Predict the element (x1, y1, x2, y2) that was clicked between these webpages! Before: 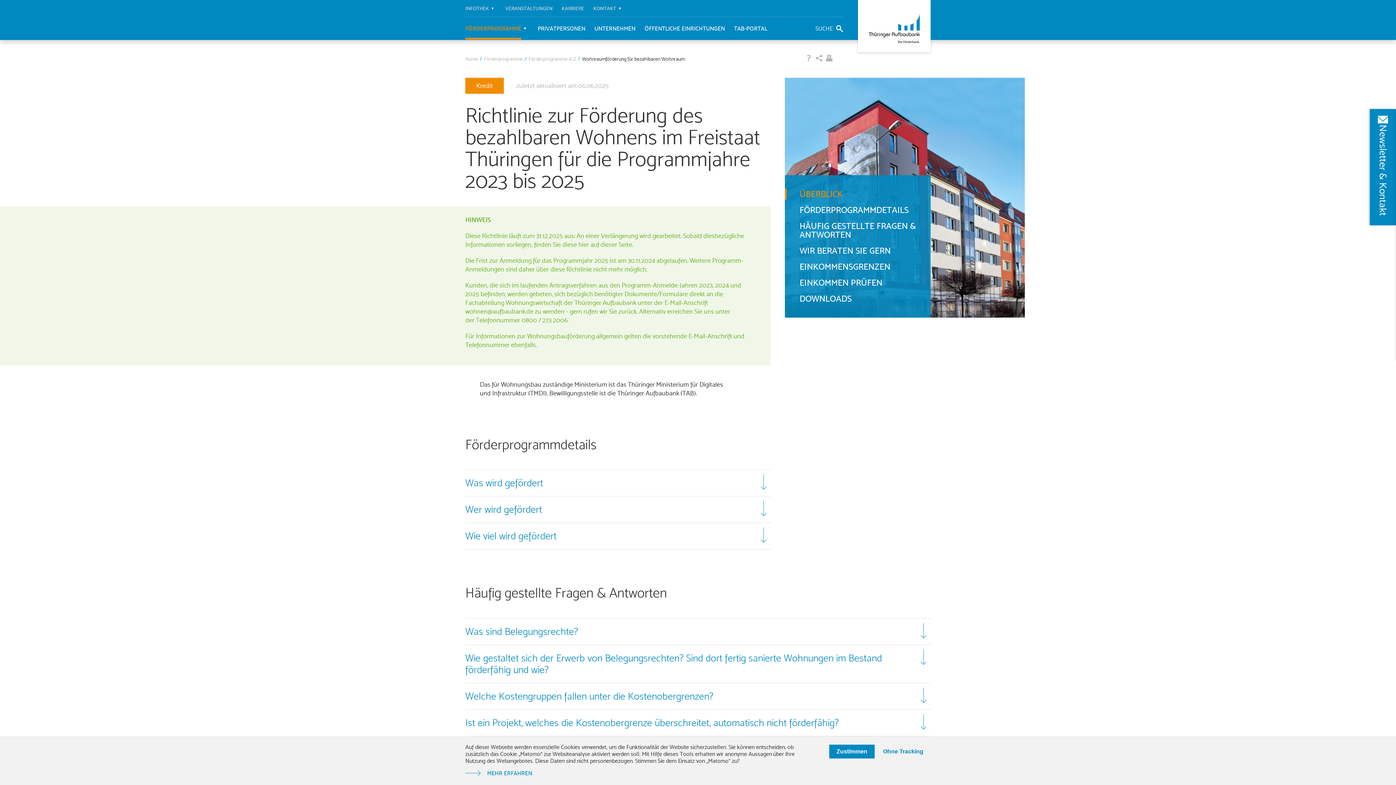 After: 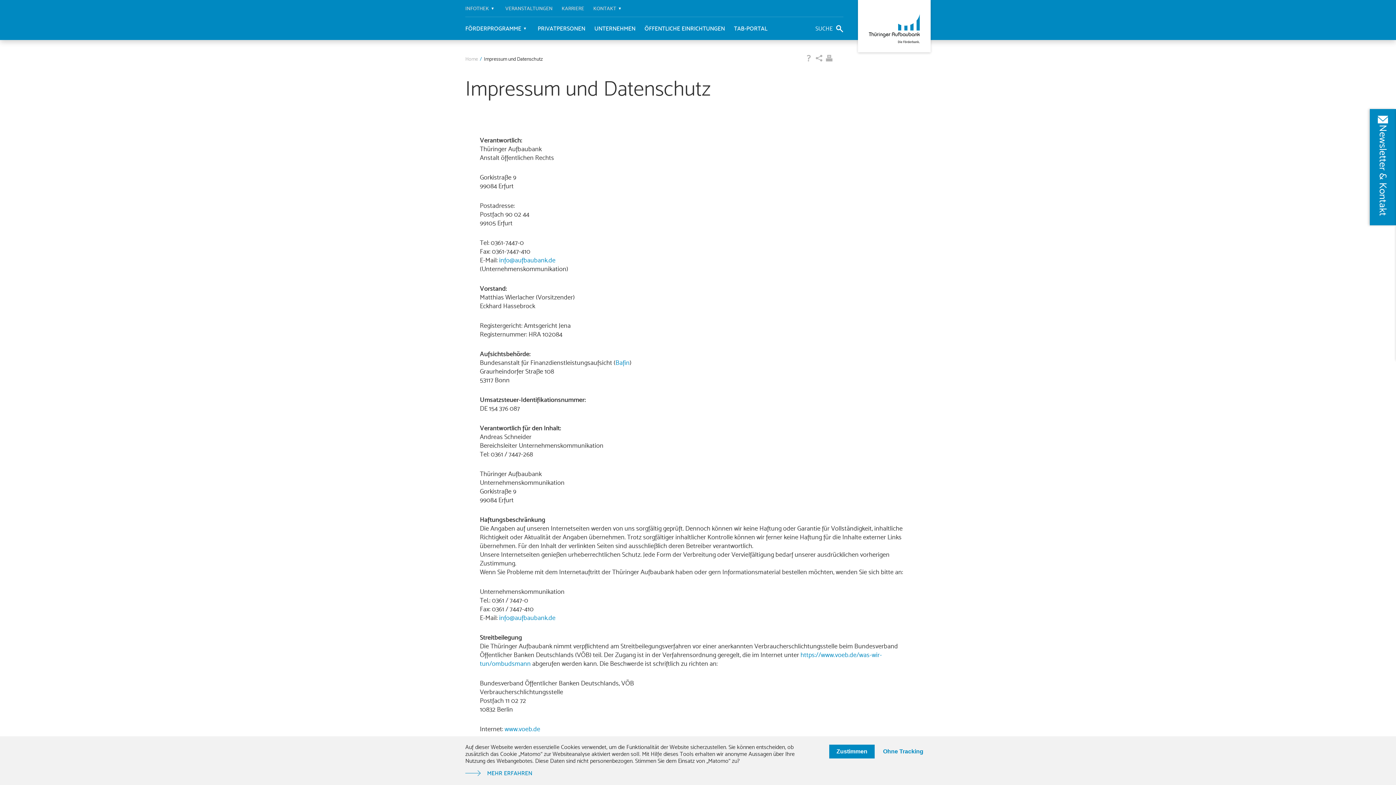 Action: bbox: (465, 769, 532, 778) label: MEHR ERFAHREN